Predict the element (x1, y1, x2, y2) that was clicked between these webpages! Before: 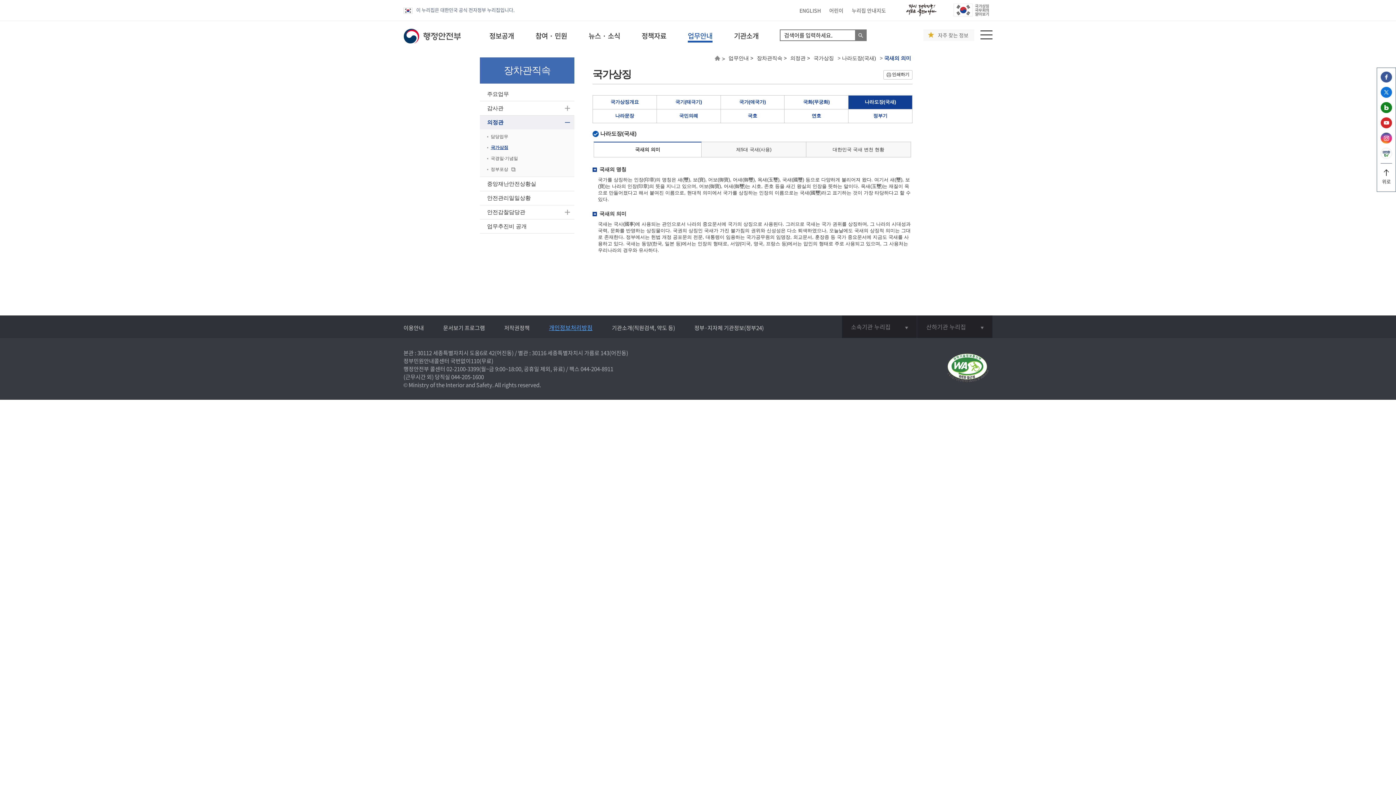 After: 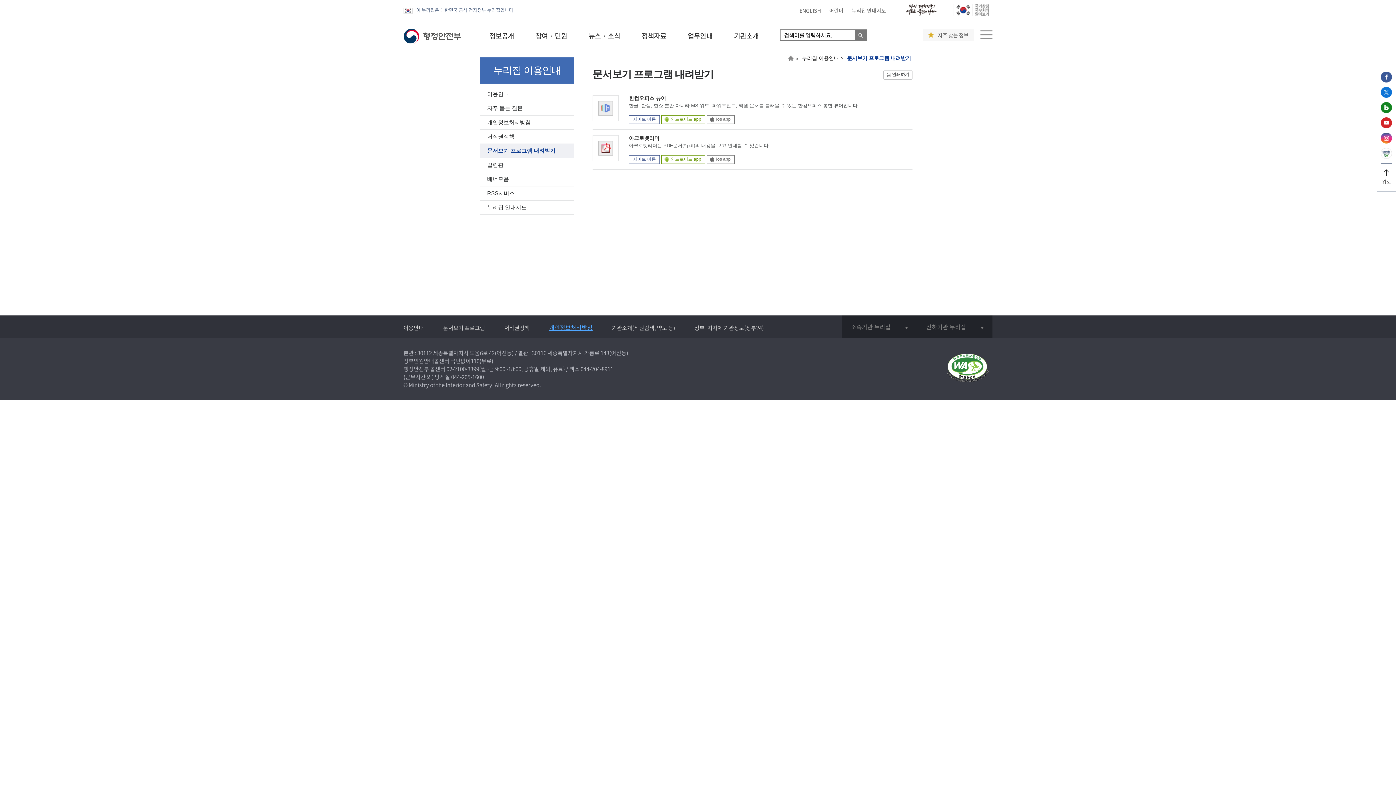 Action: label: 문서보기 프로그램 bbox: (443, 324, 485, 332)